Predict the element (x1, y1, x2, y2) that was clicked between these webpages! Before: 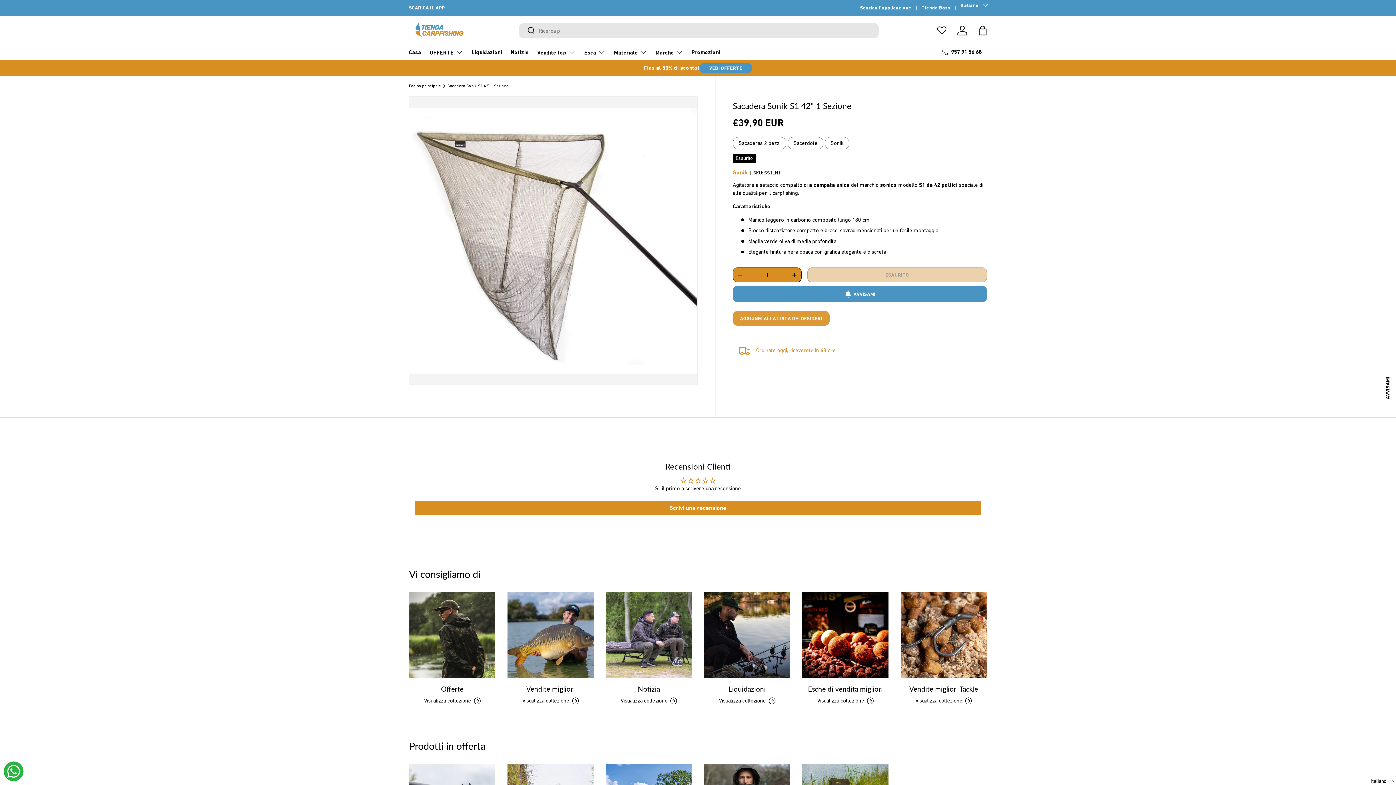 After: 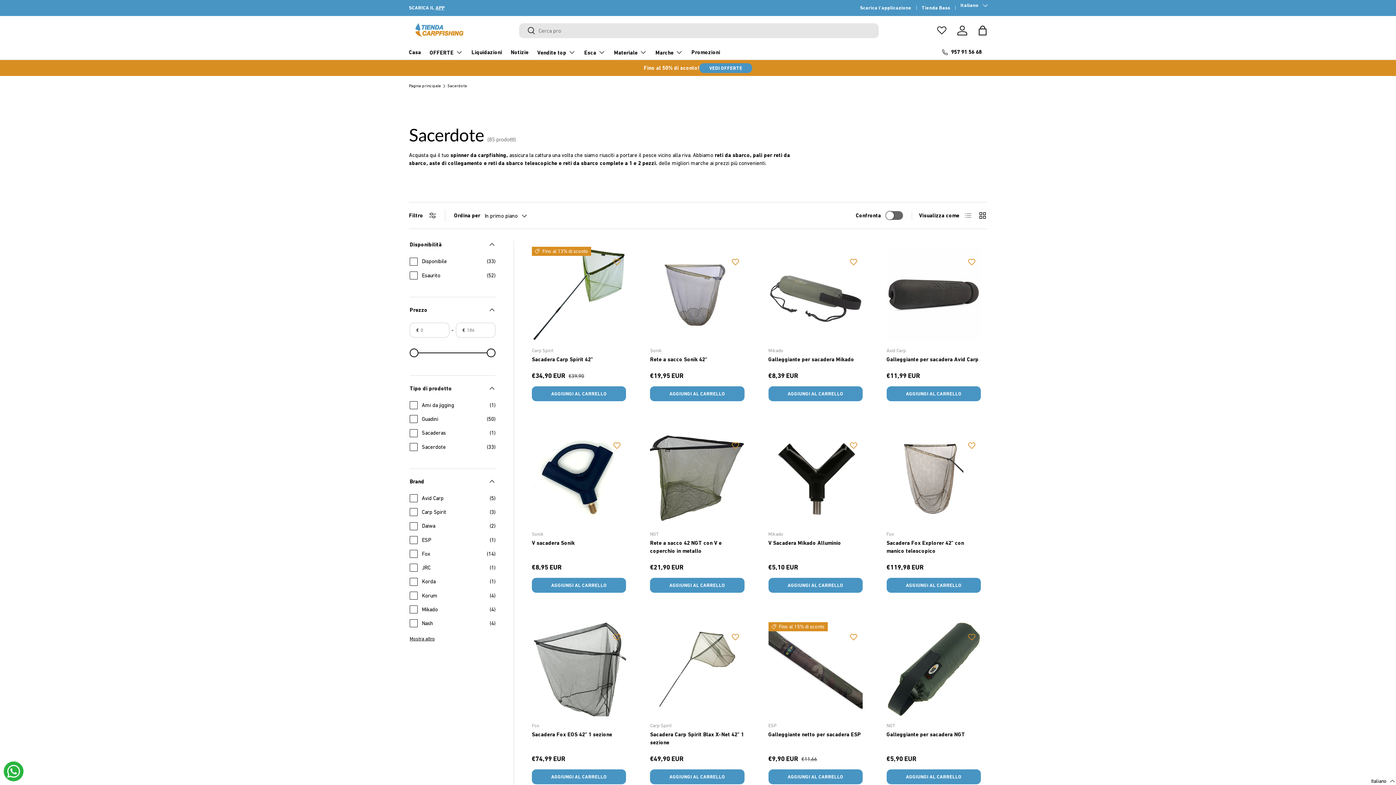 Action: bbox: (793, 139, 817, 146) label: Sacerdote